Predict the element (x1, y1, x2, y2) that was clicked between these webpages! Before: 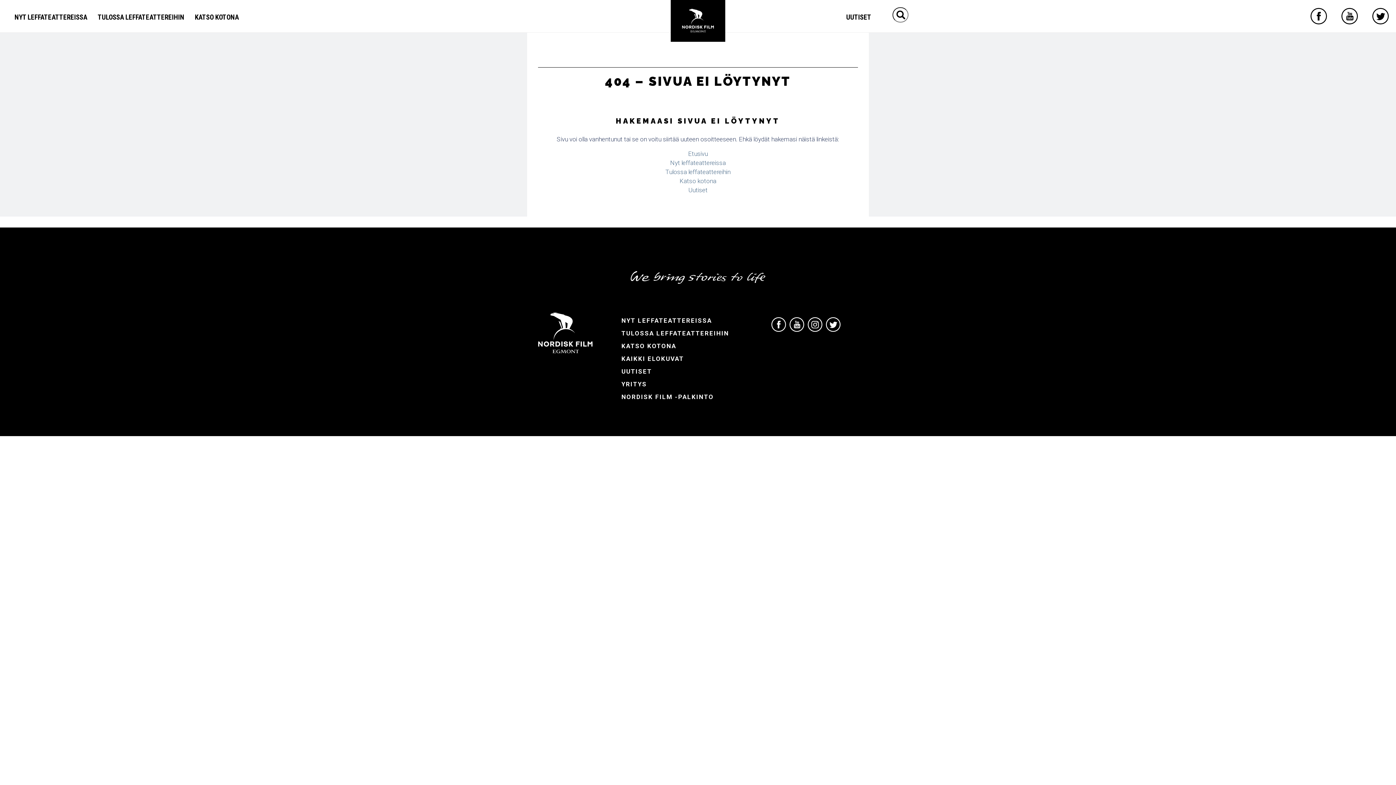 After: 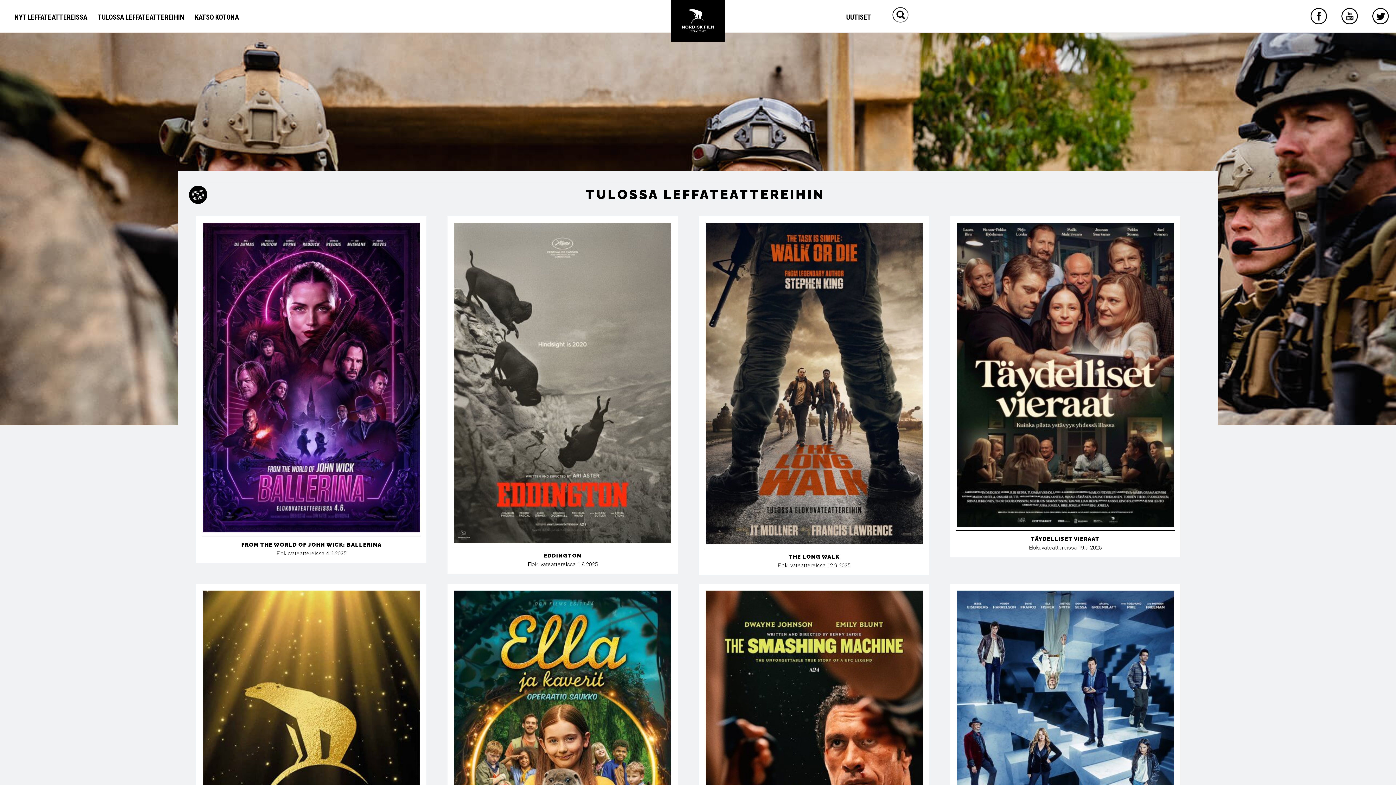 Action: label: Tulossa leffateattereihin bbox: (665, 168, 730, 175)